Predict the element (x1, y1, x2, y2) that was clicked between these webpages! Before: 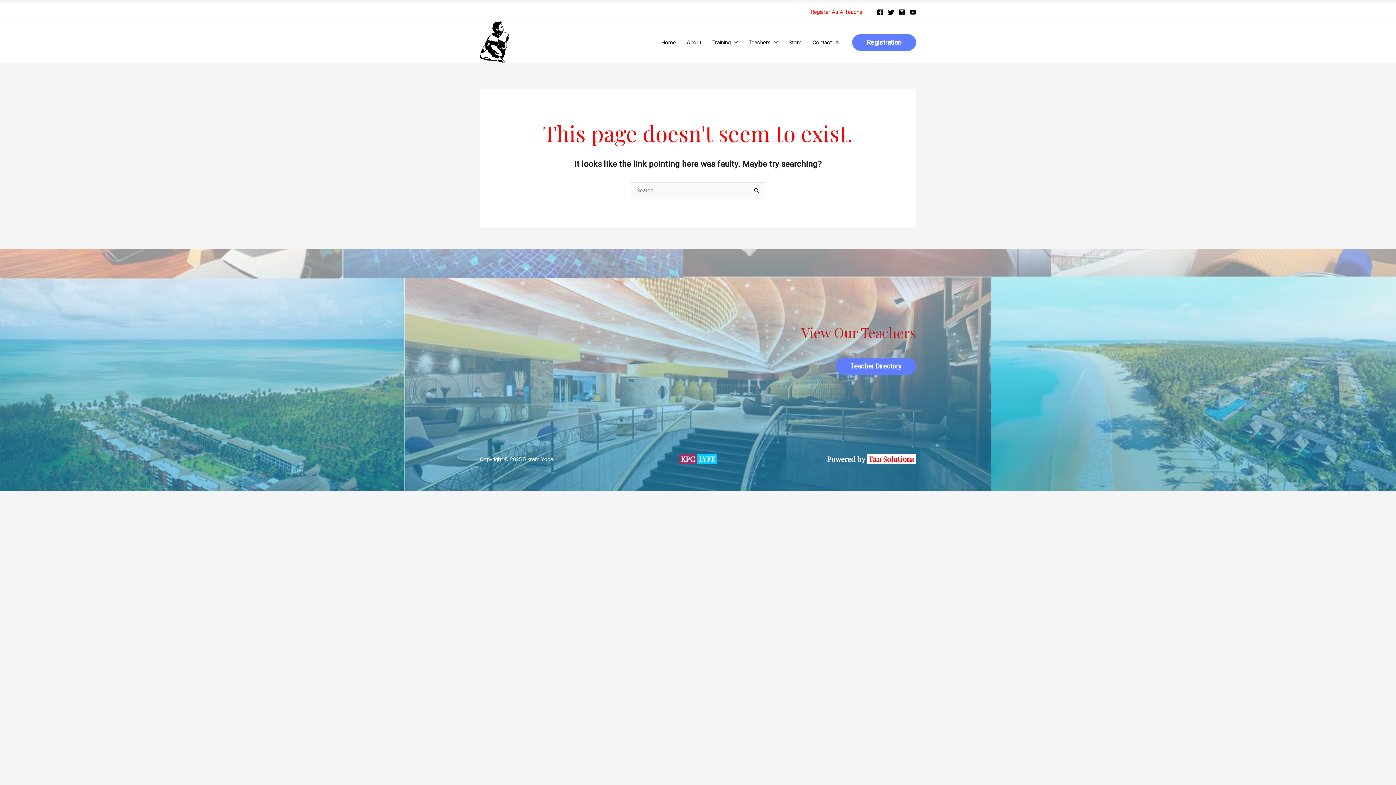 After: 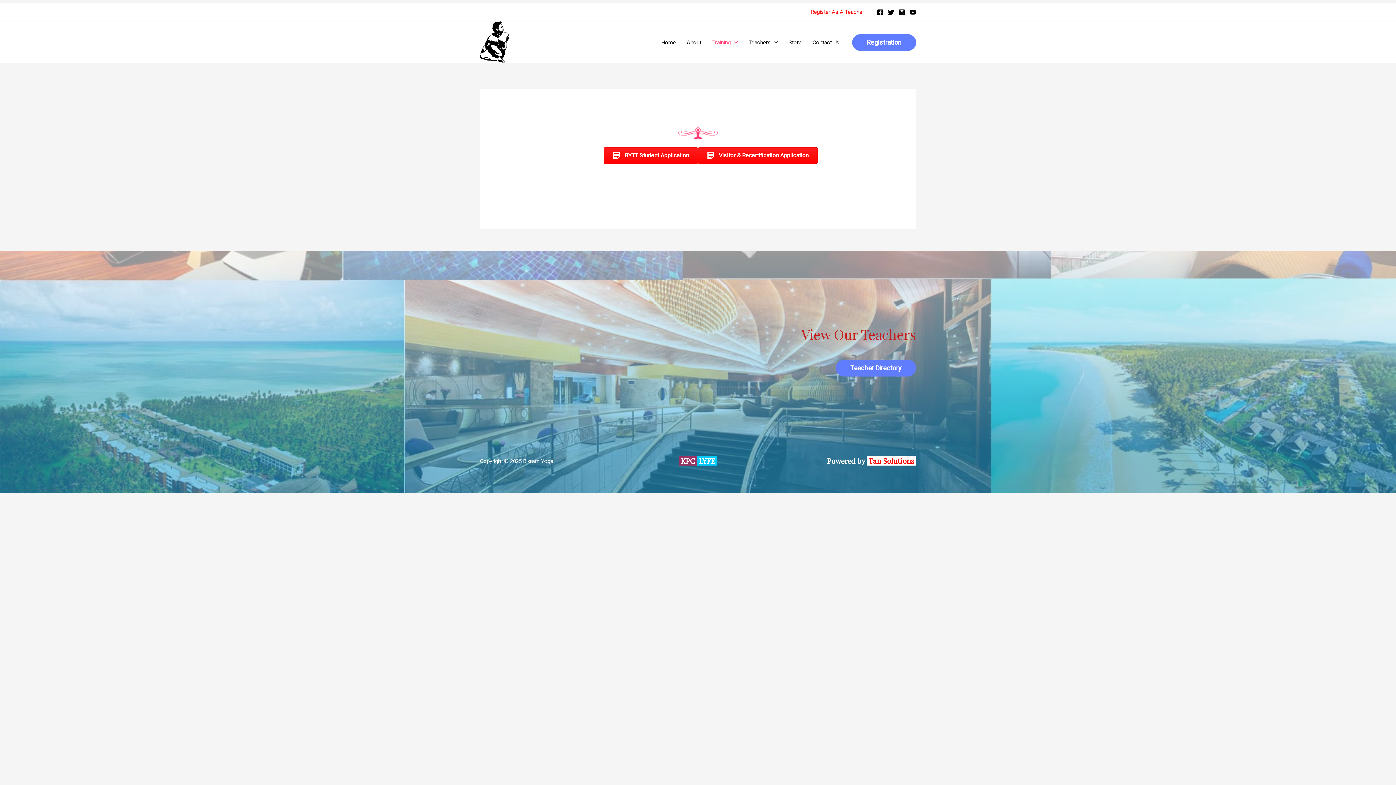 Action: label: Registration bbox: (852, 34, 916, 50)